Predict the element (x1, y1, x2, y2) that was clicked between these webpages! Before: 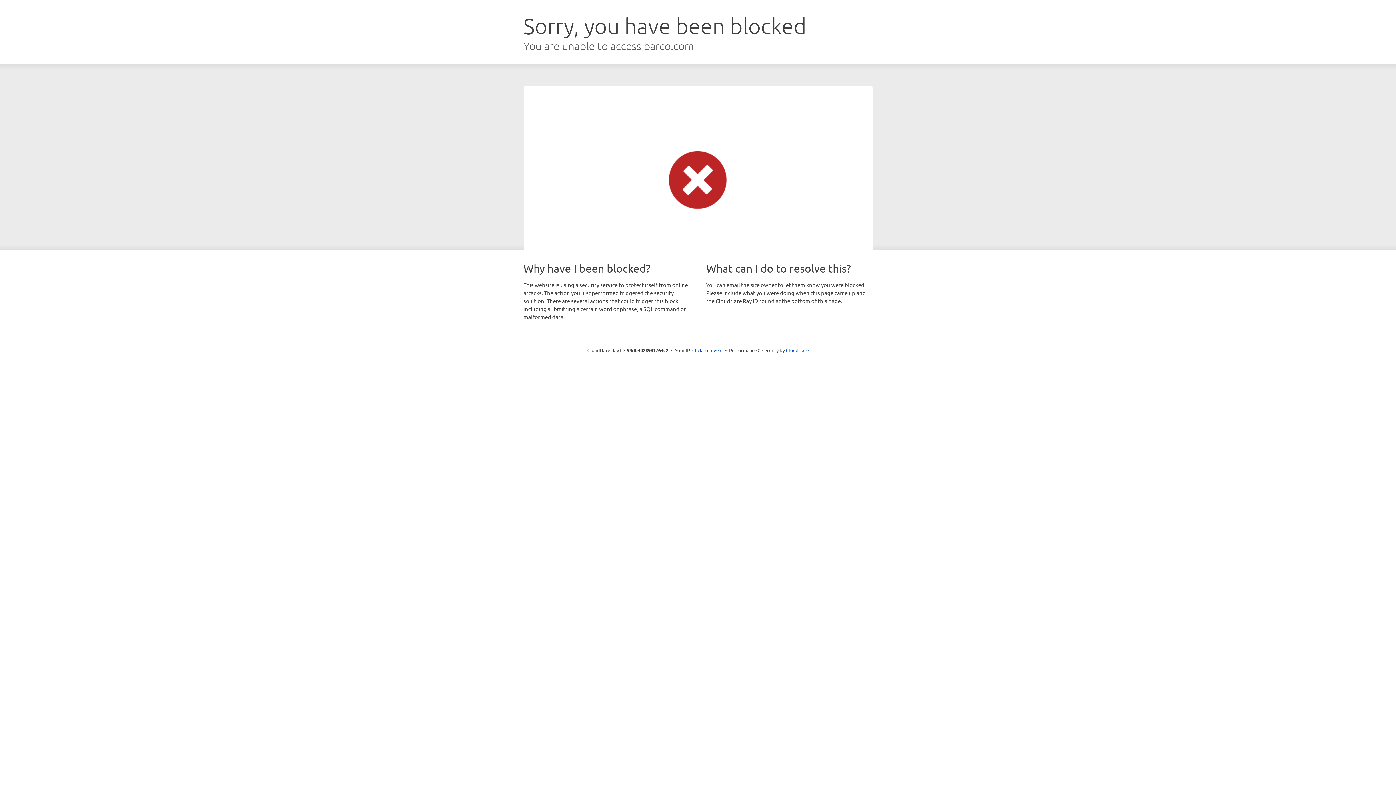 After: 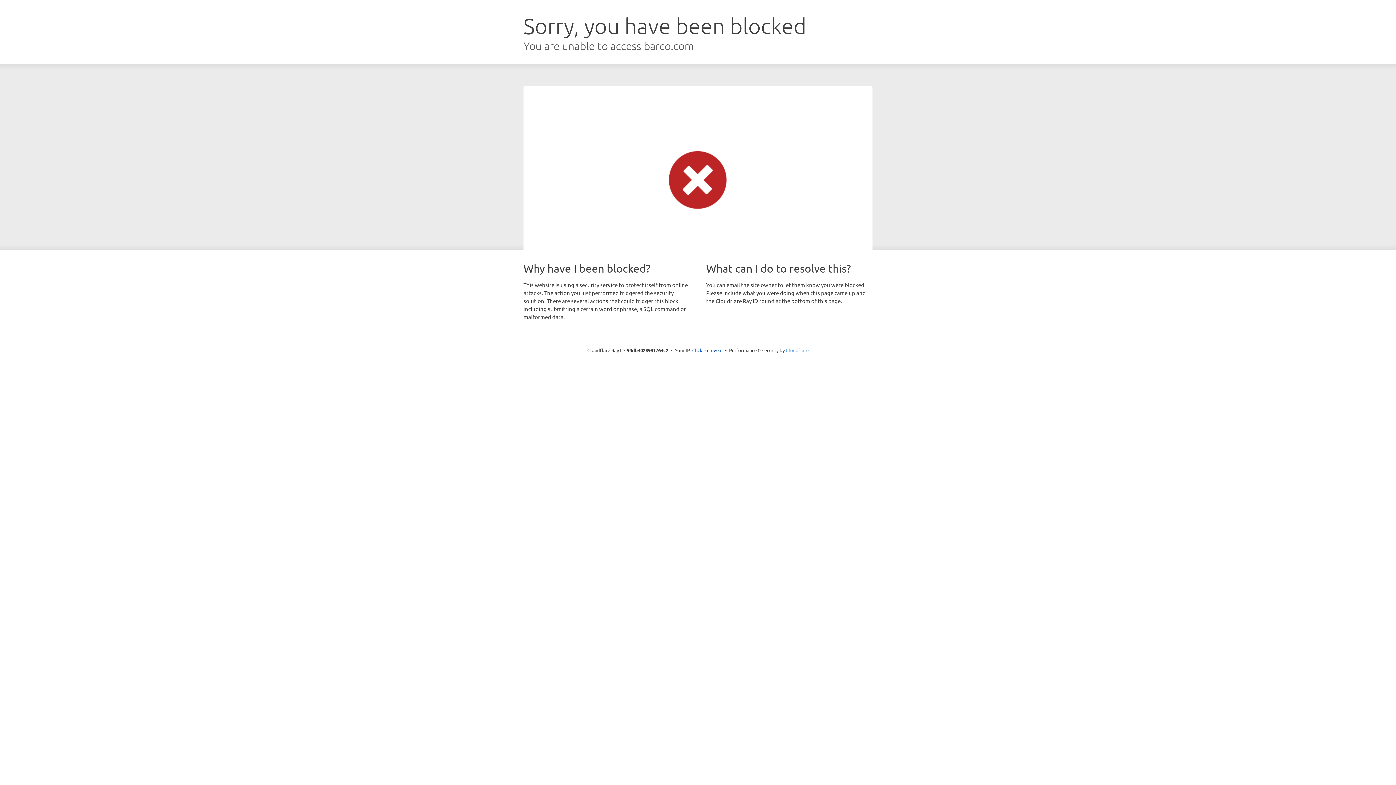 Action: bbox: (786, 347, 808, 353) label: Cloudflare